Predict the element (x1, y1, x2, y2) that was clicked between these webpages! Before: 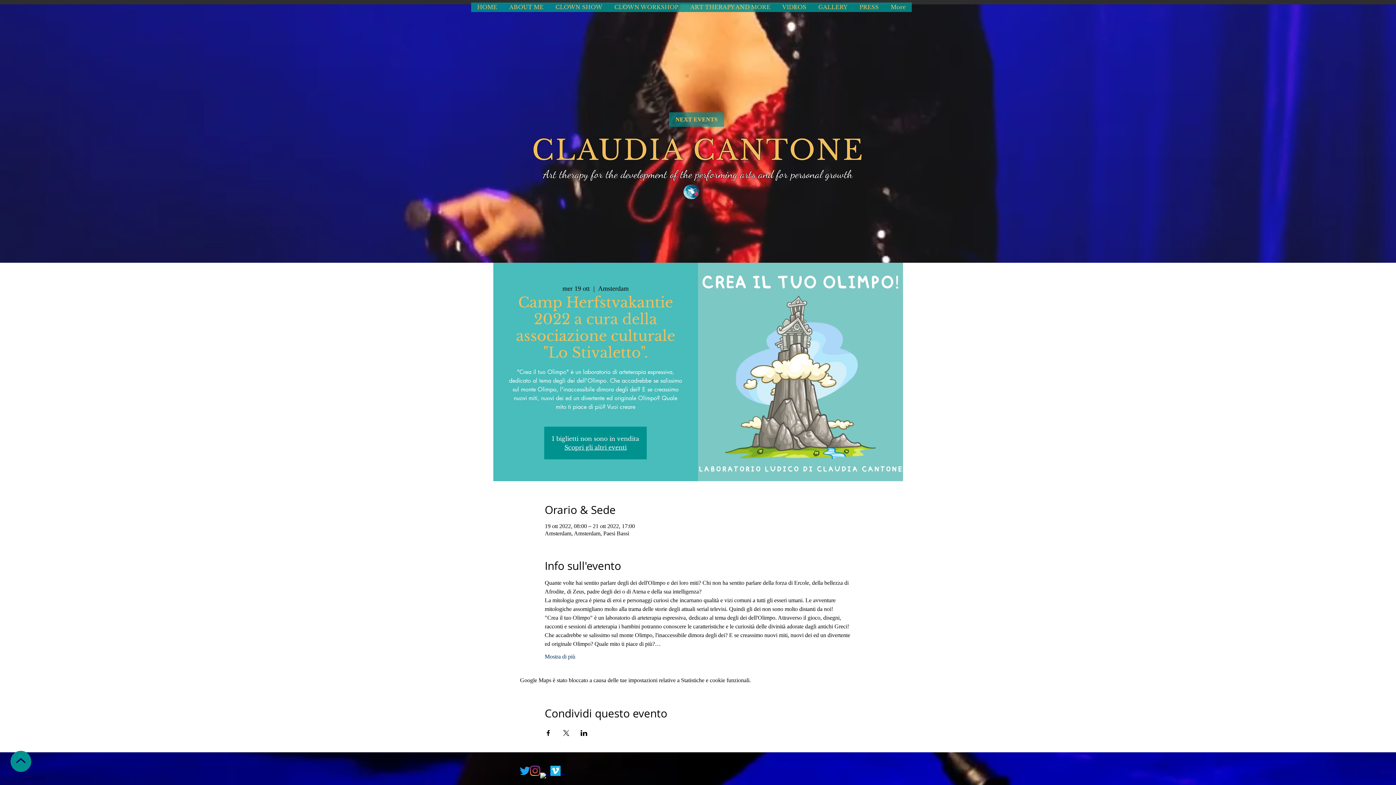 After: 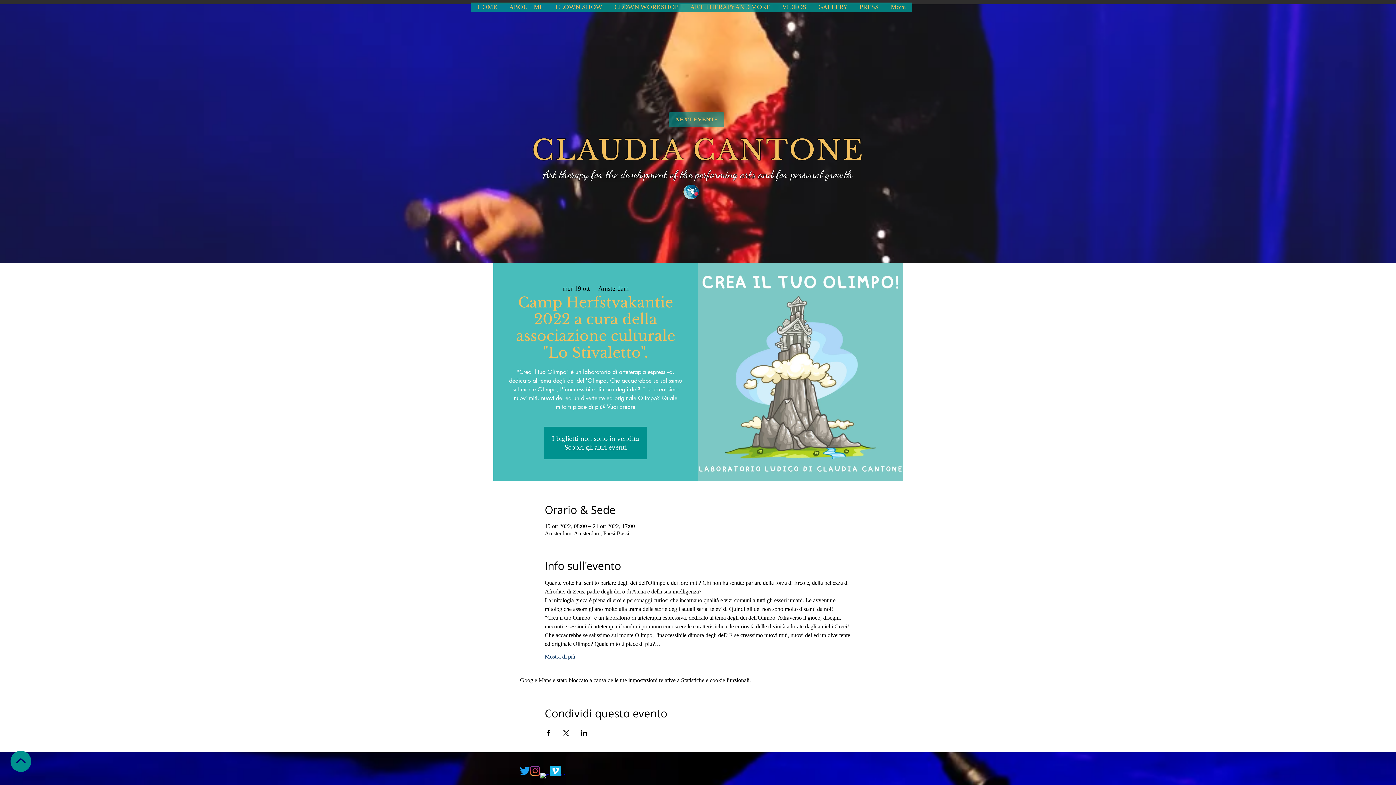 Action: label: Condividi l'evento su LinkedIn bbox: (580, 730, 587, 736)